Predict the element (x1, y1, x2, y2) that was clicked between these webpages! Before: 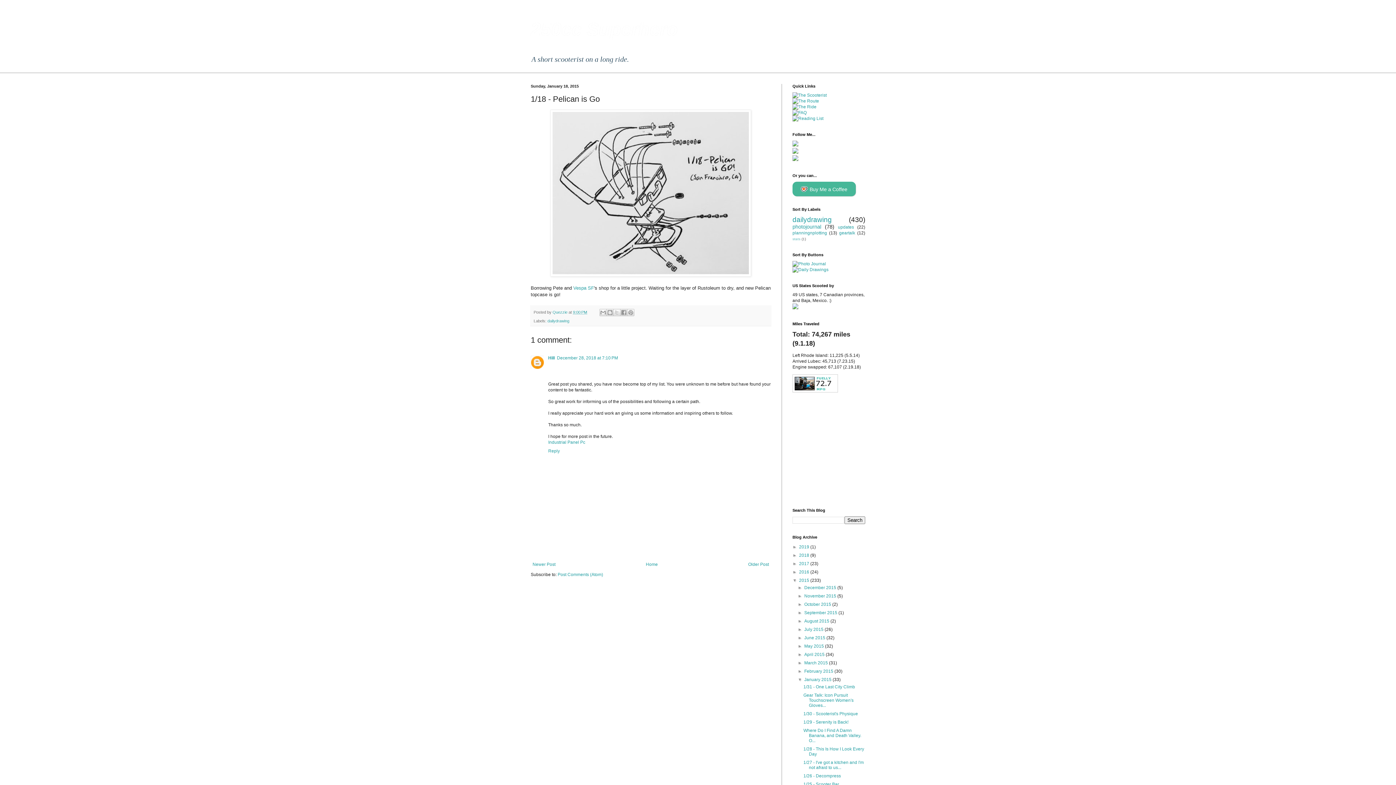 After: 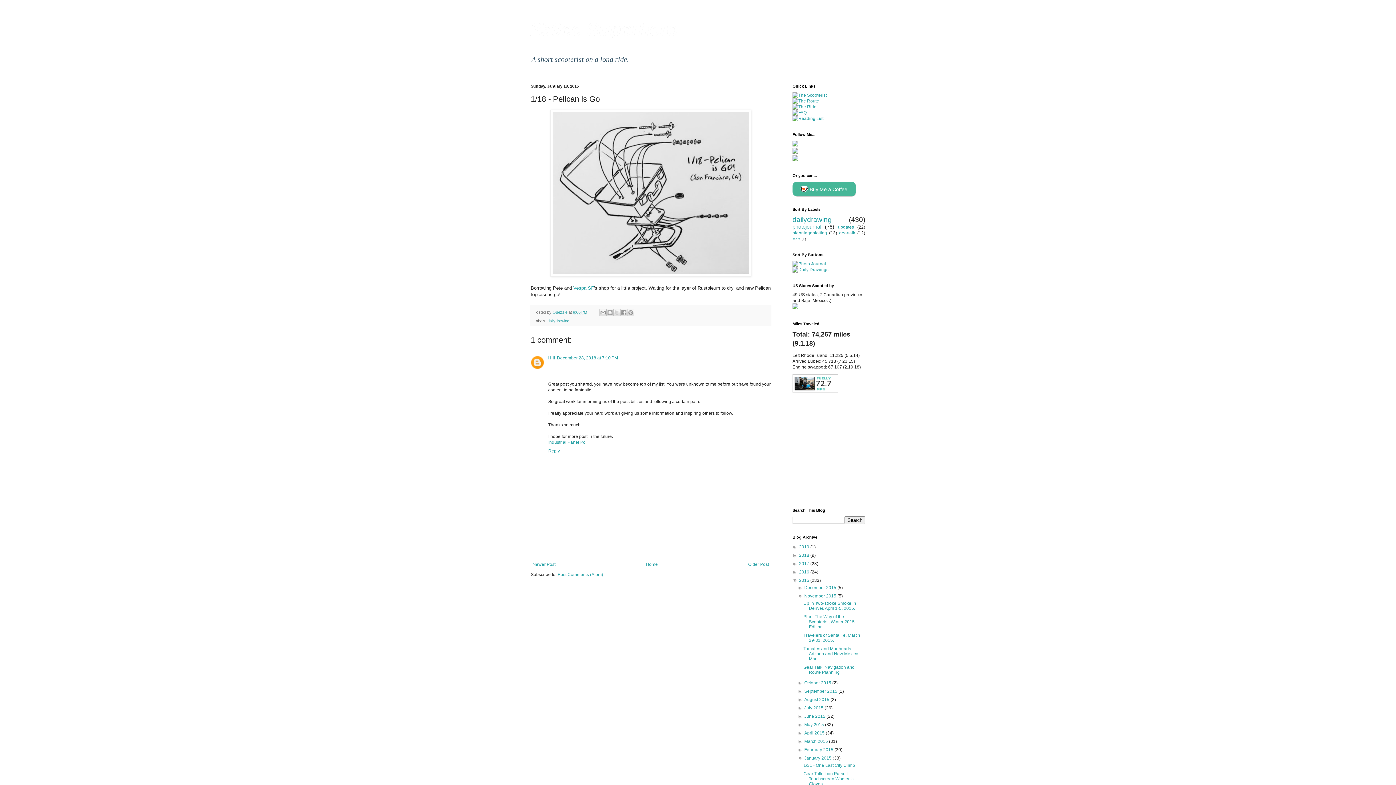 Action: label: ►   bbox: (797, 593, 804, 598)